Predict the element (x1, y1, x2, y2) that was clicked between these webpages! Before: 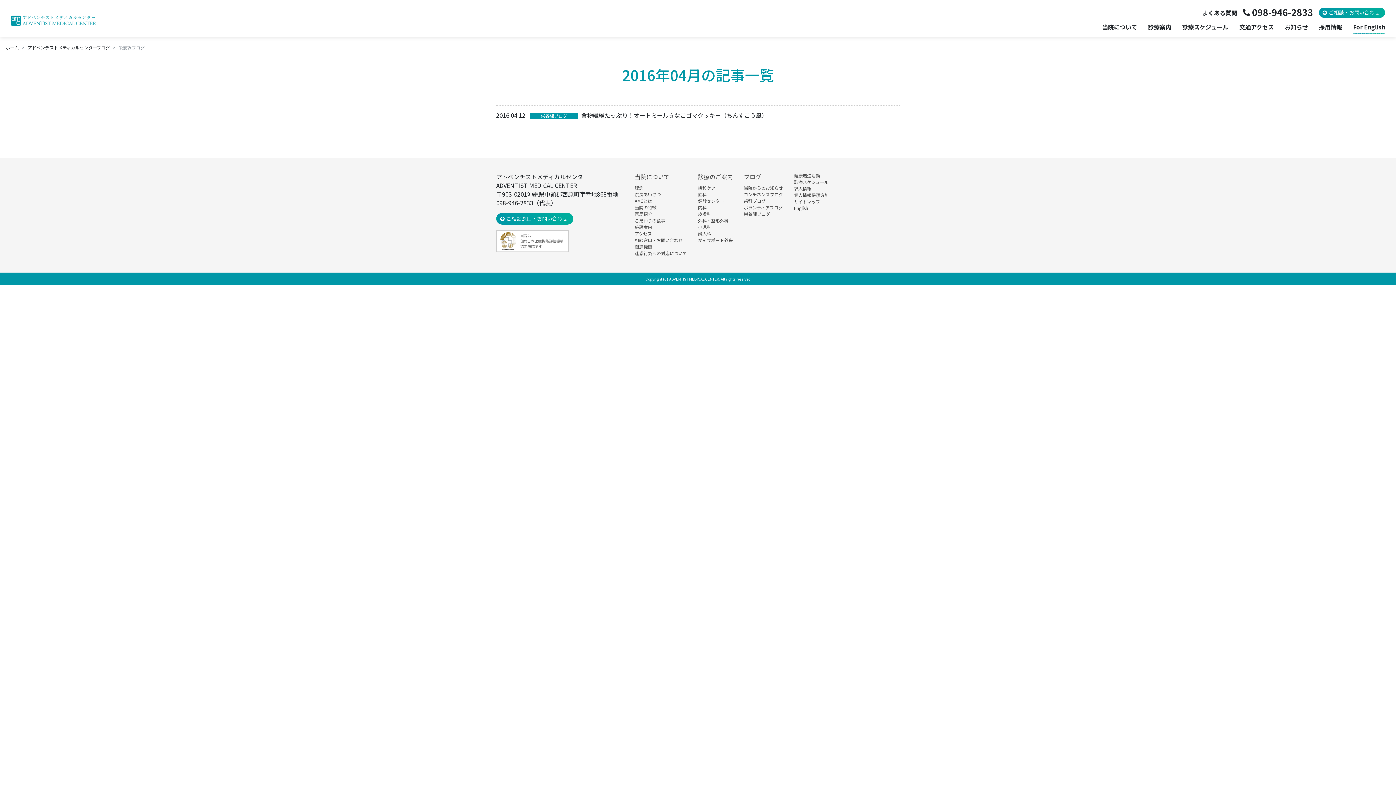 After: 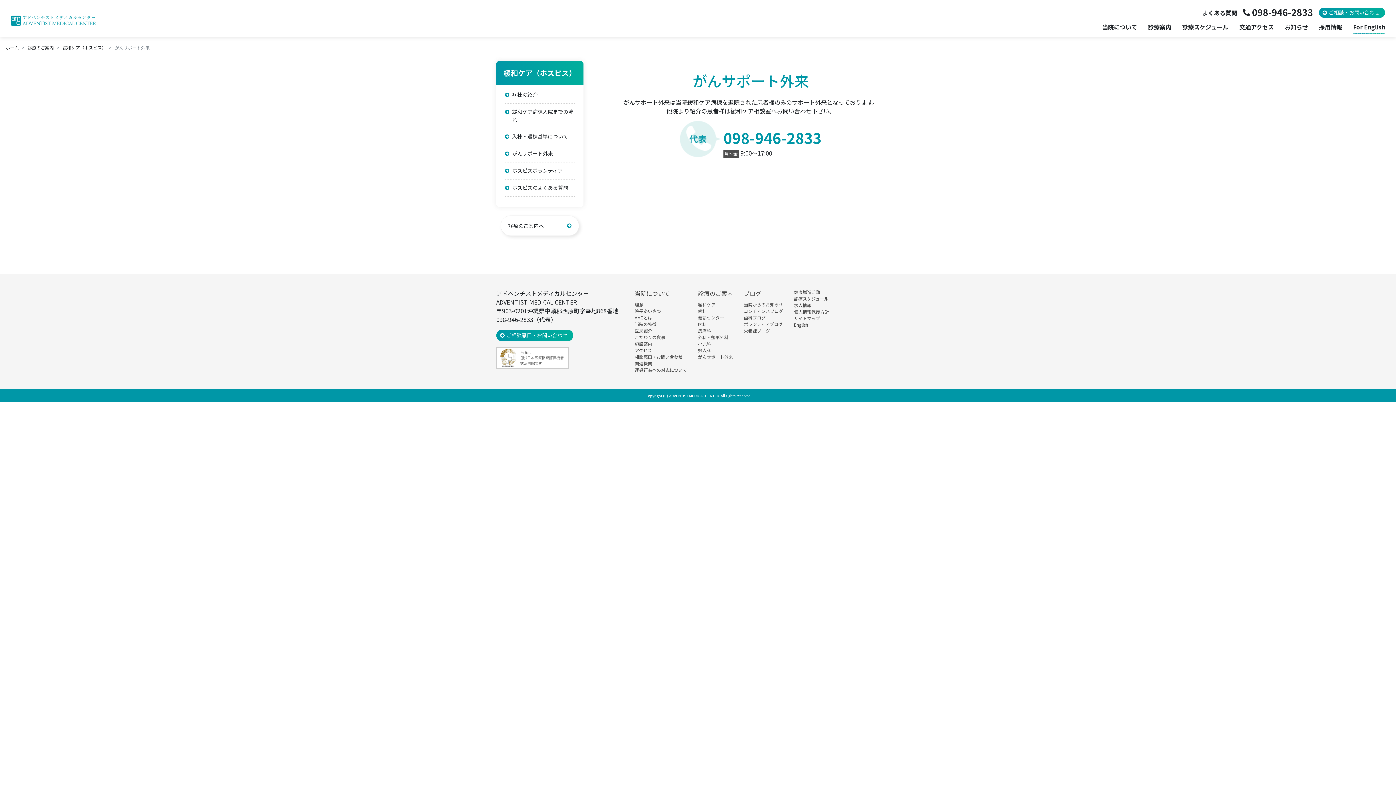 Action: label: がんサポート外来 bbox: (698, 237, 733, 243)